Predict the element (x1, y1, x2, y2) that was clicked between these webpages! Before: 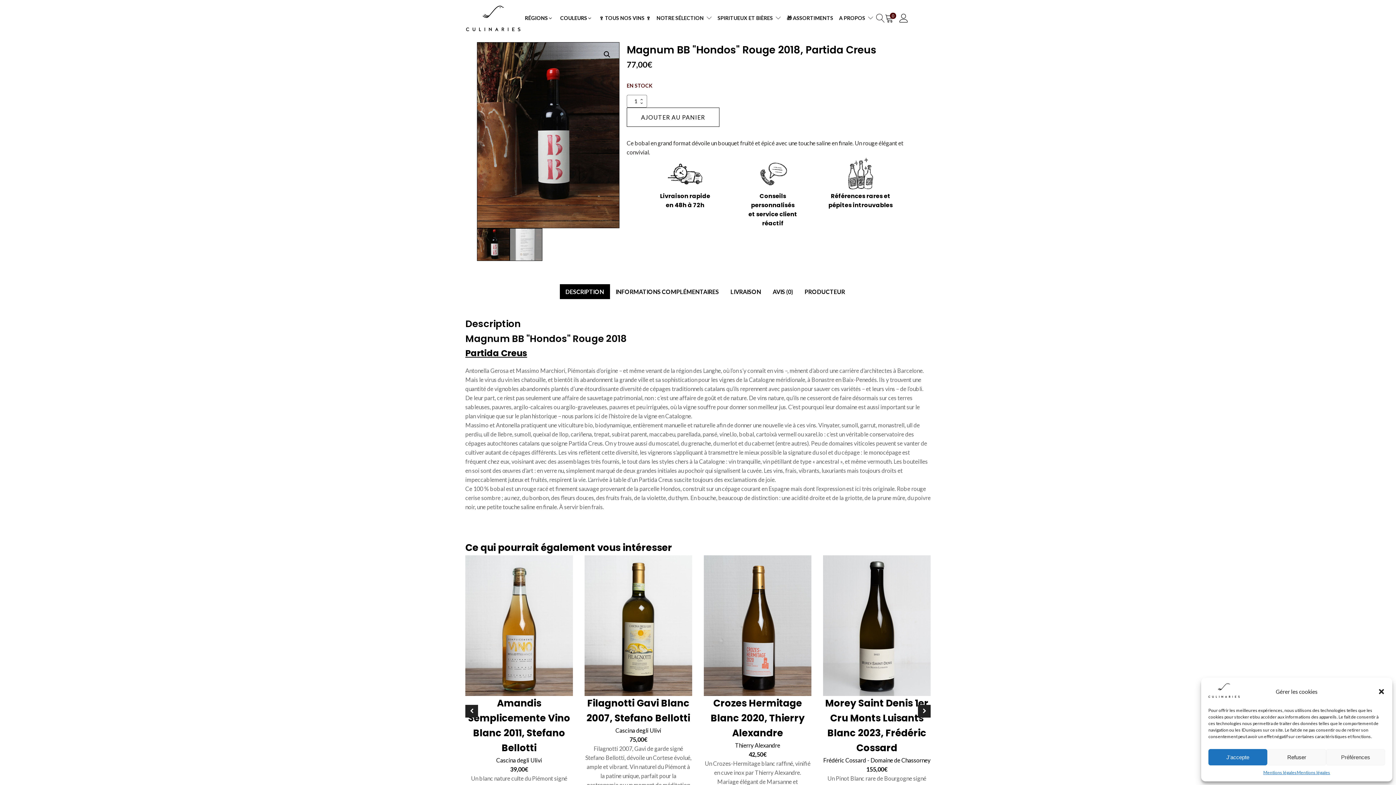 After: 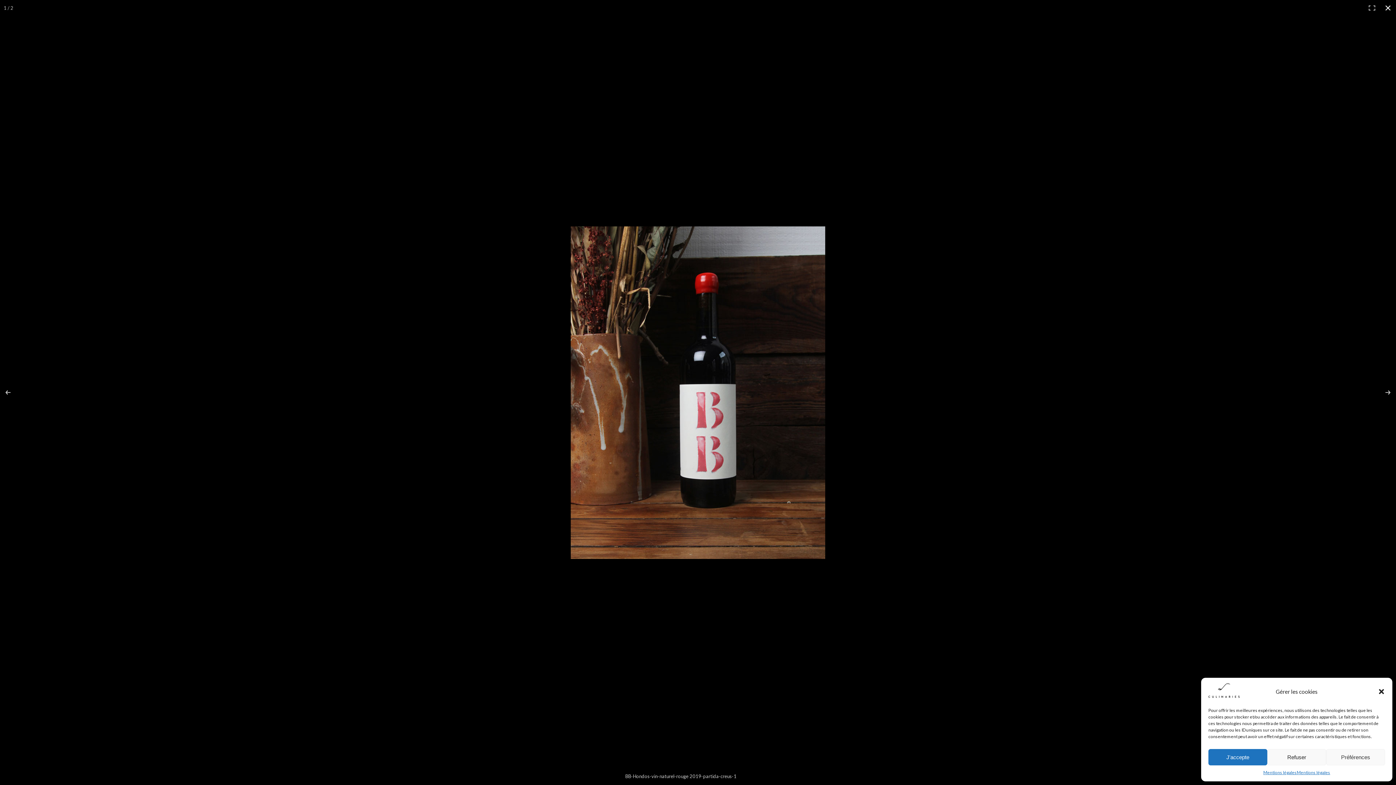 Action: bbox: (600, 48, 613, 61) label: 🔍